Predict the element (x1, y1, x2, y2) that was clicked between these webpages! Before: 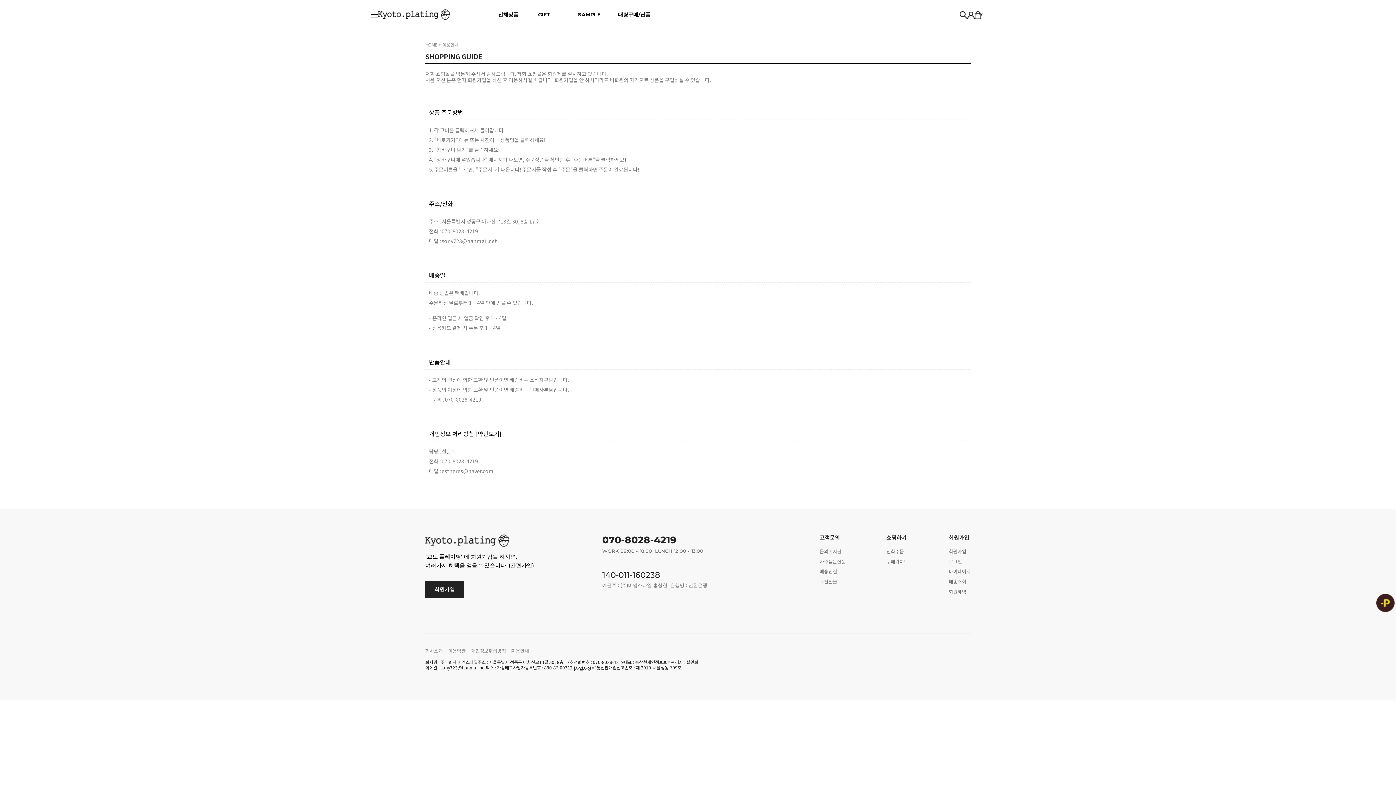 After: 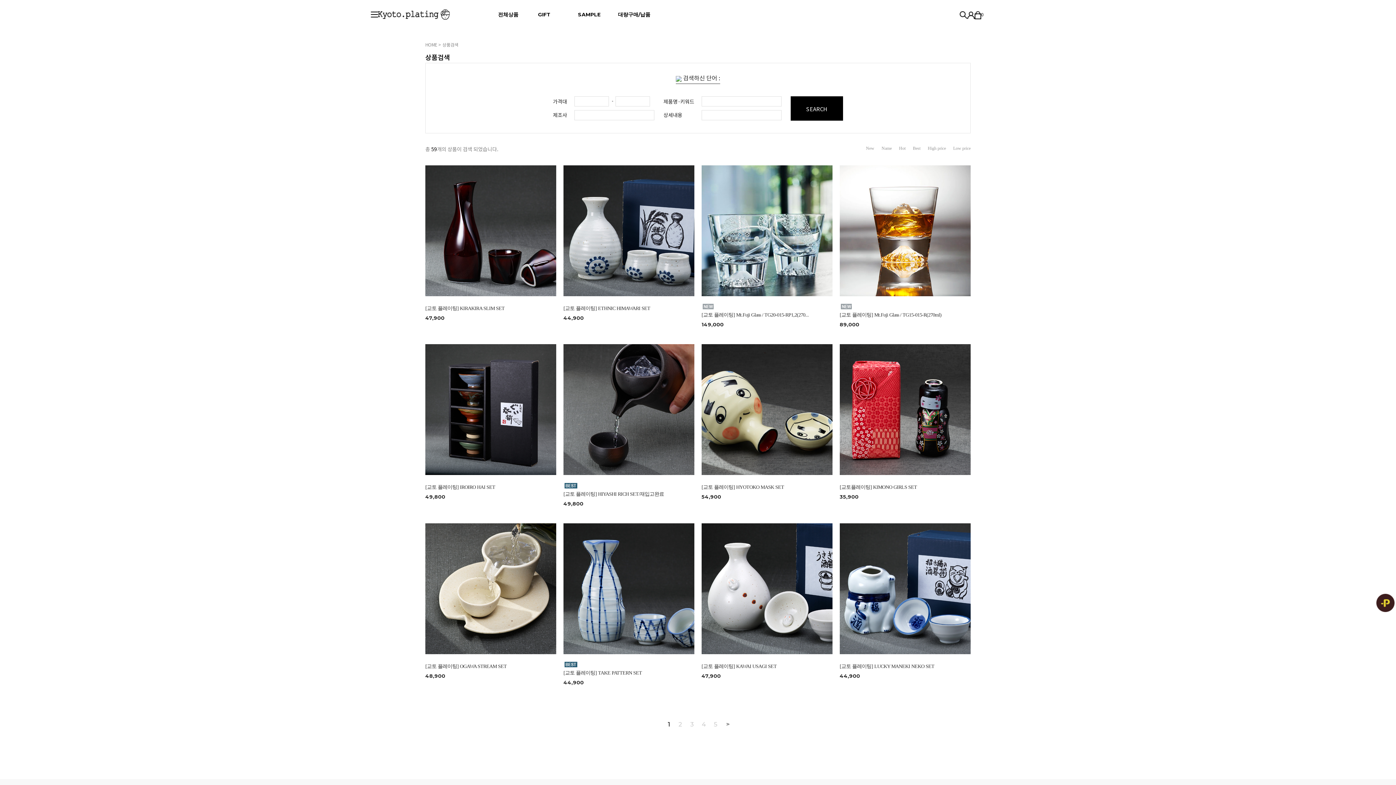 Action: bbox: (960, 11, 967, 17)